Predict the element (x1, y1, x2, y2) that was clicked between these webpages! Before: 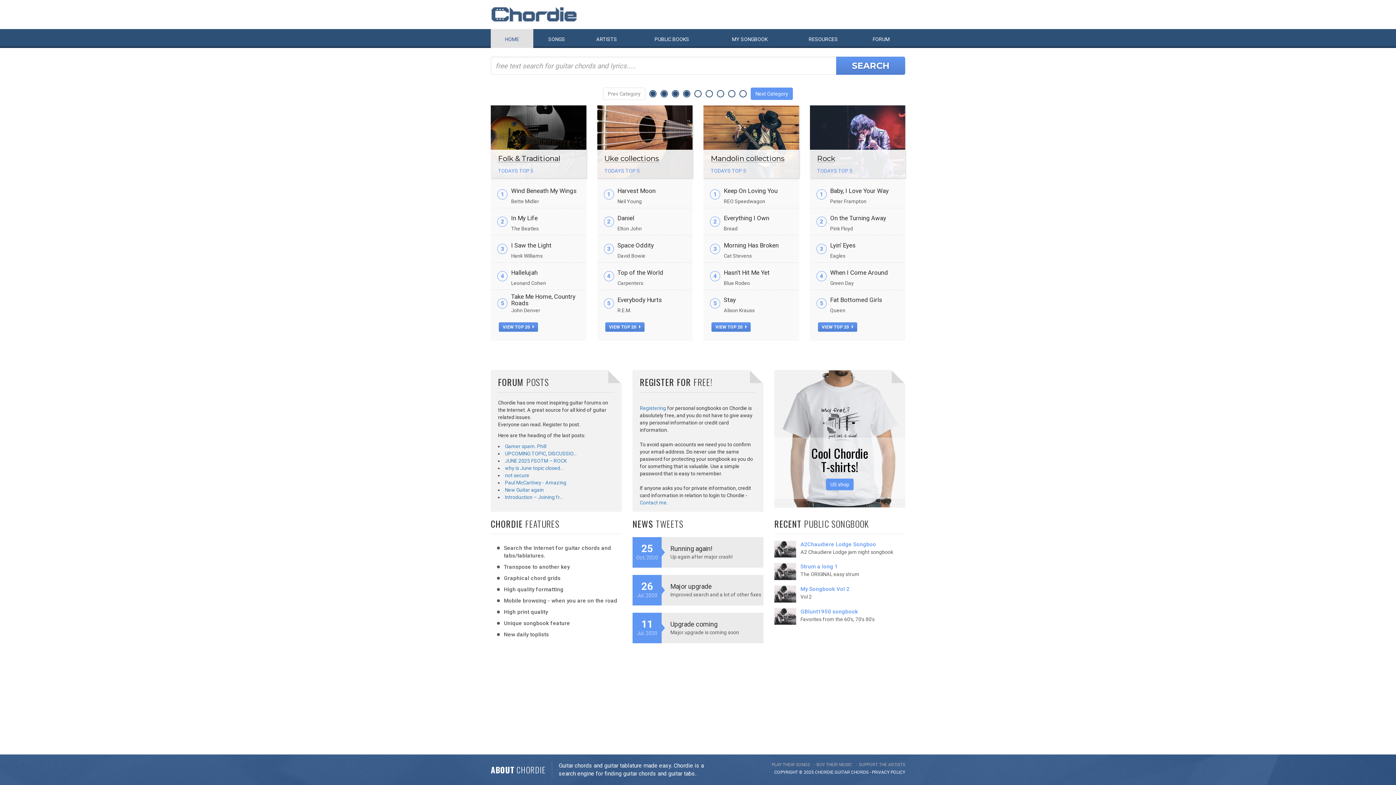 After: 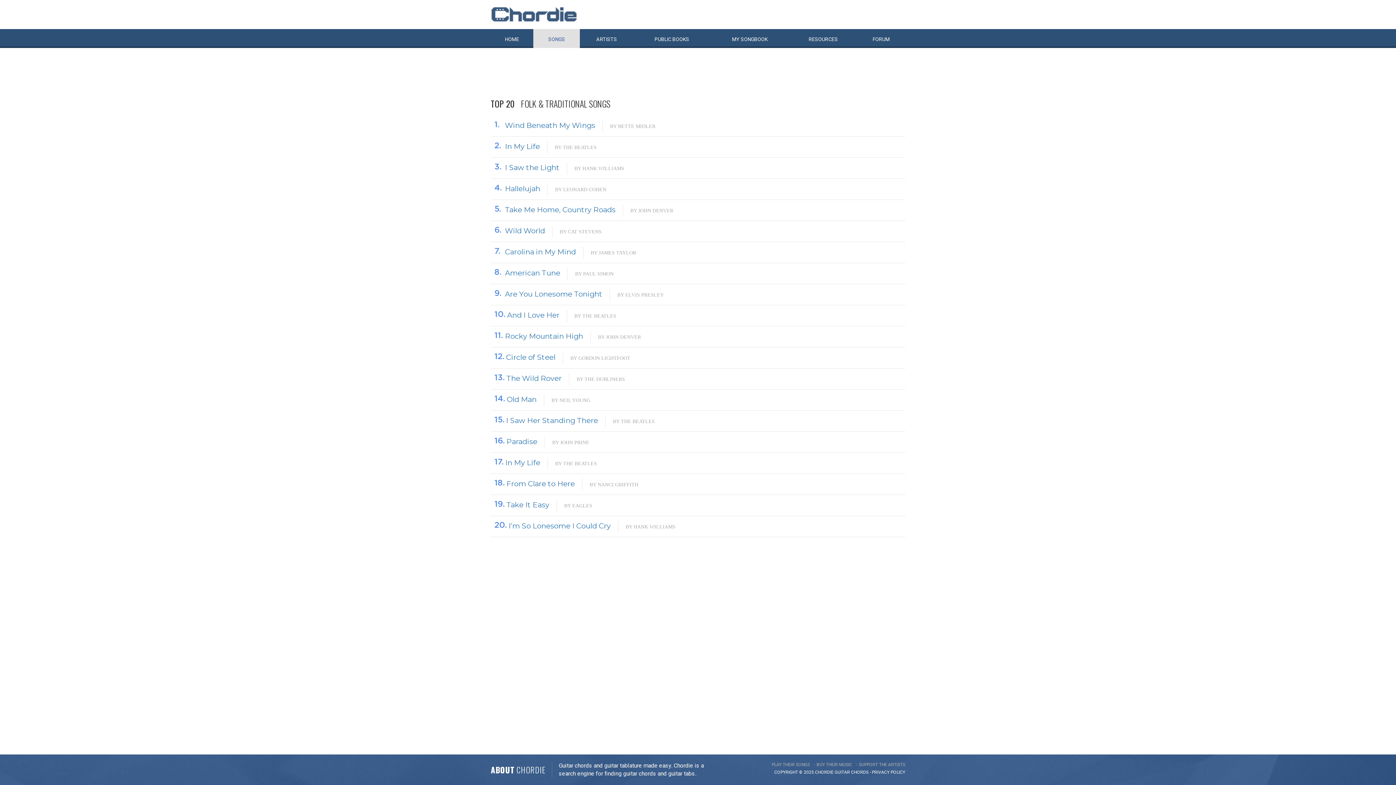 Action: label: VIEW TOP 20  bbox: (498, 322, 538, 331)